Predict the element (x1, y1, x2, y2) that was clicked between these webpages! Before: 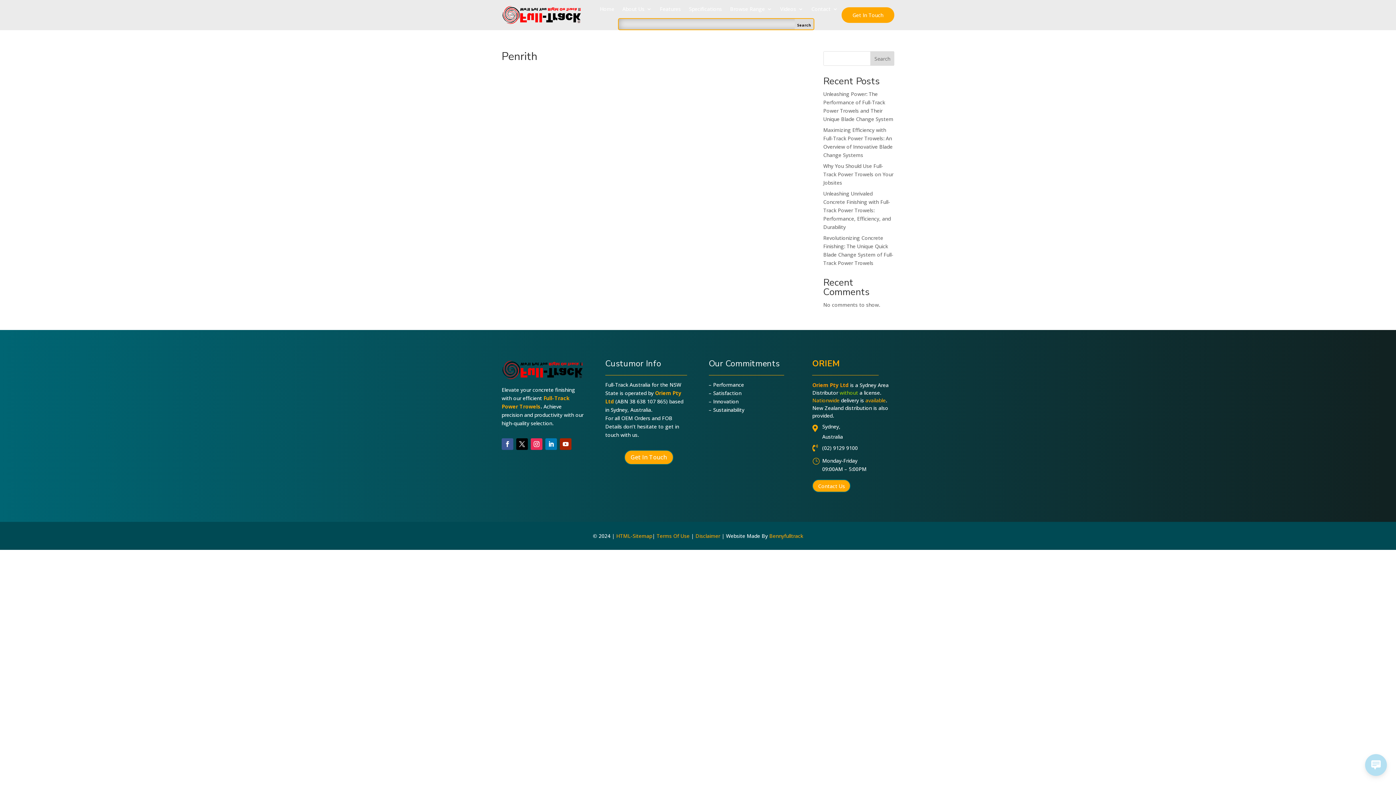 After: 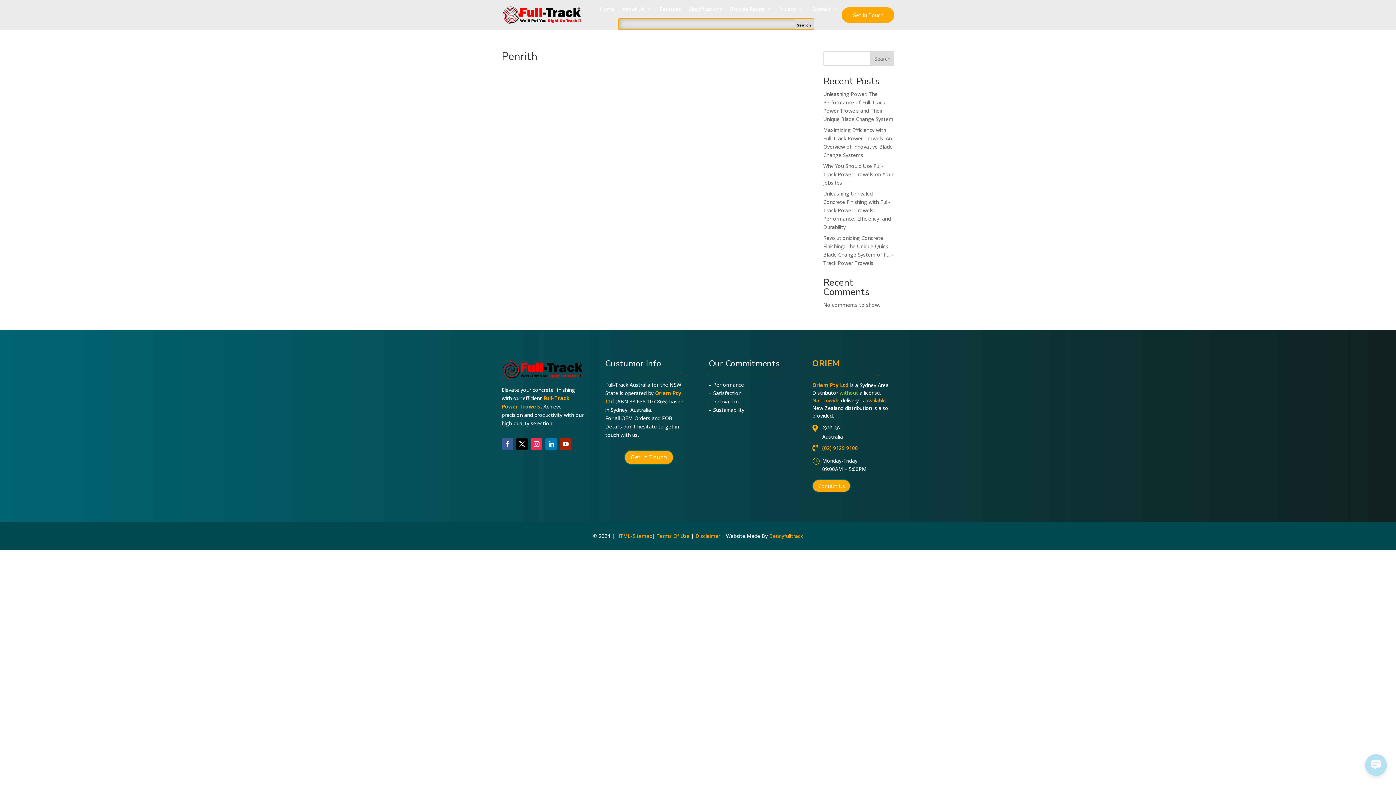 Action: bbox: (822, 444, 858, 451) label: (02) 9129 9100